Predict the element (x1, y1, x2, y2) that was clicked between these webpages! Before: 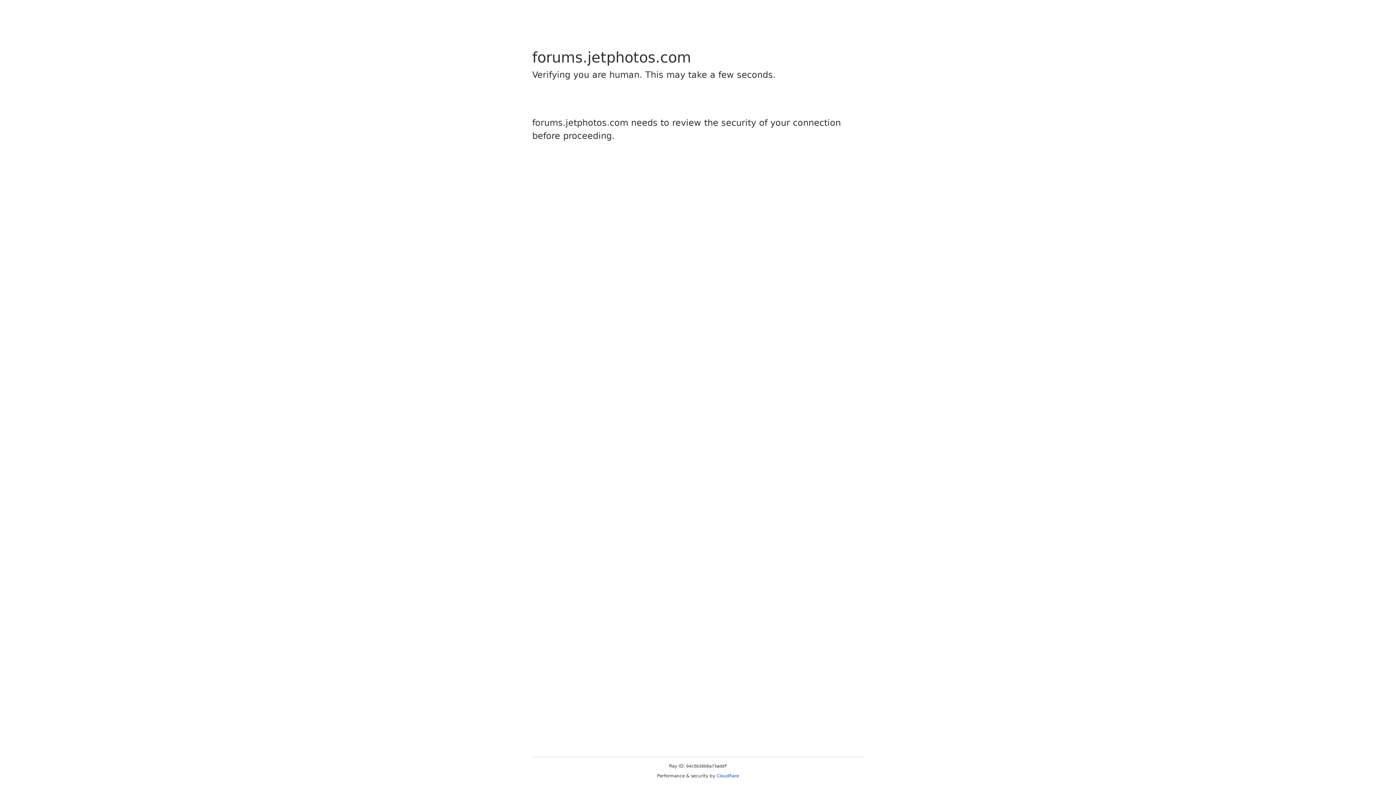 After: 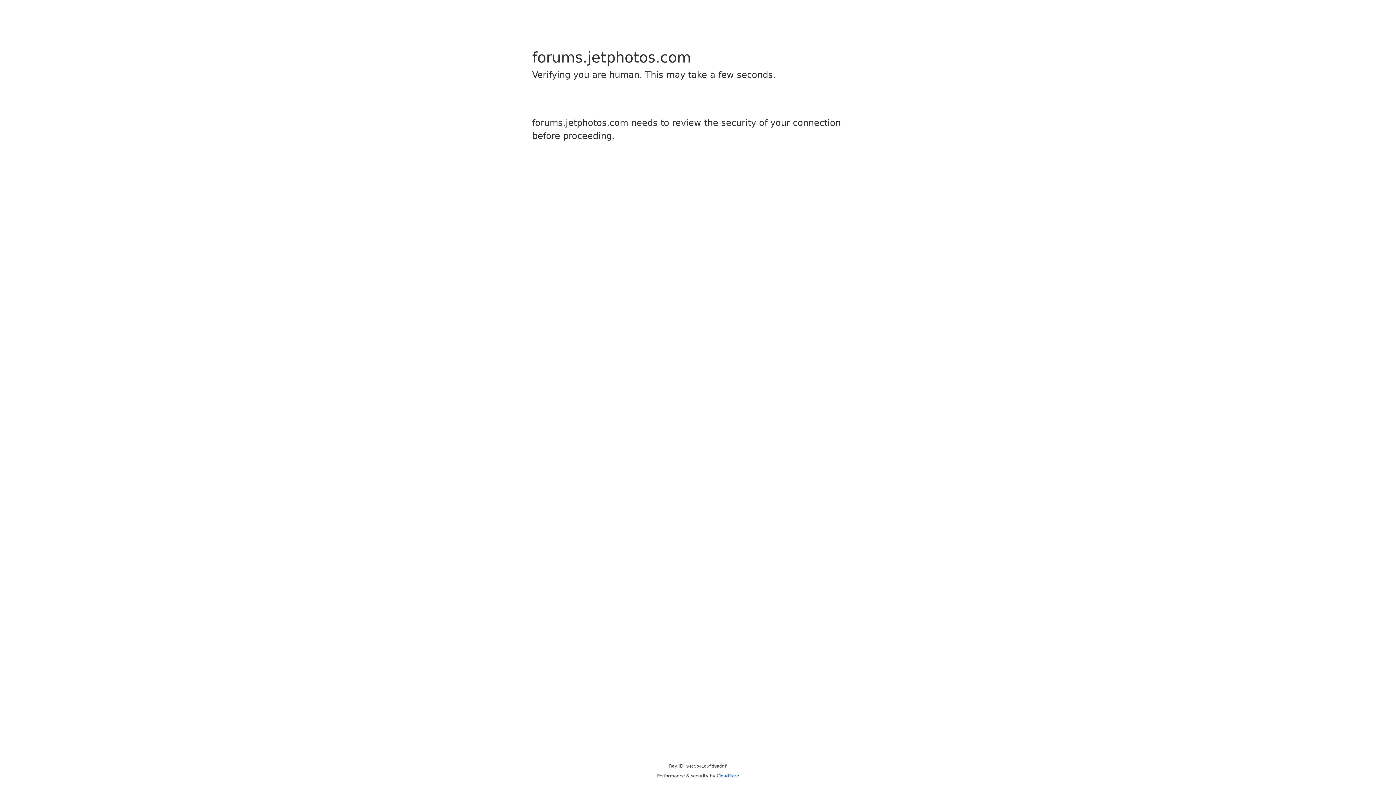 Action: bbox: (716, 773, 739, 778) label: Cloudflare